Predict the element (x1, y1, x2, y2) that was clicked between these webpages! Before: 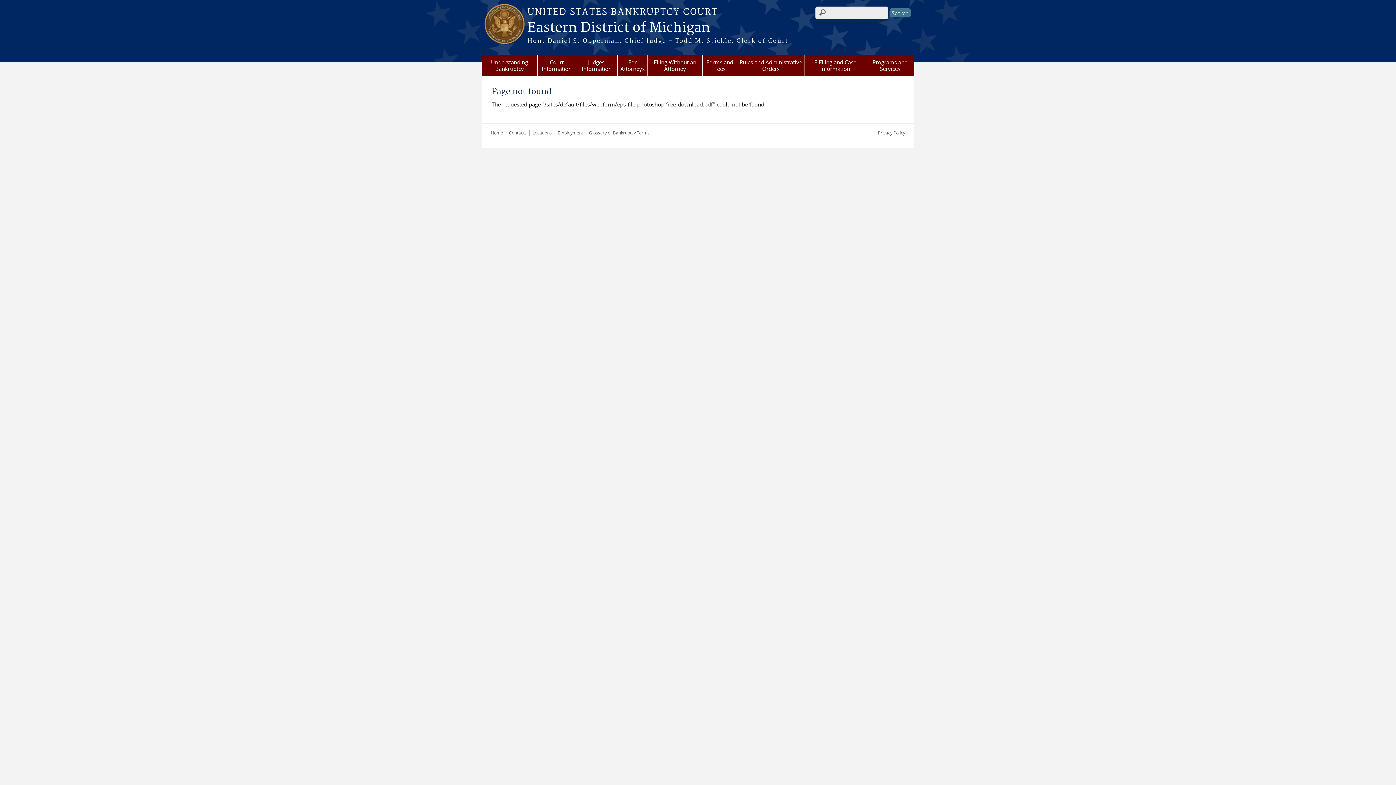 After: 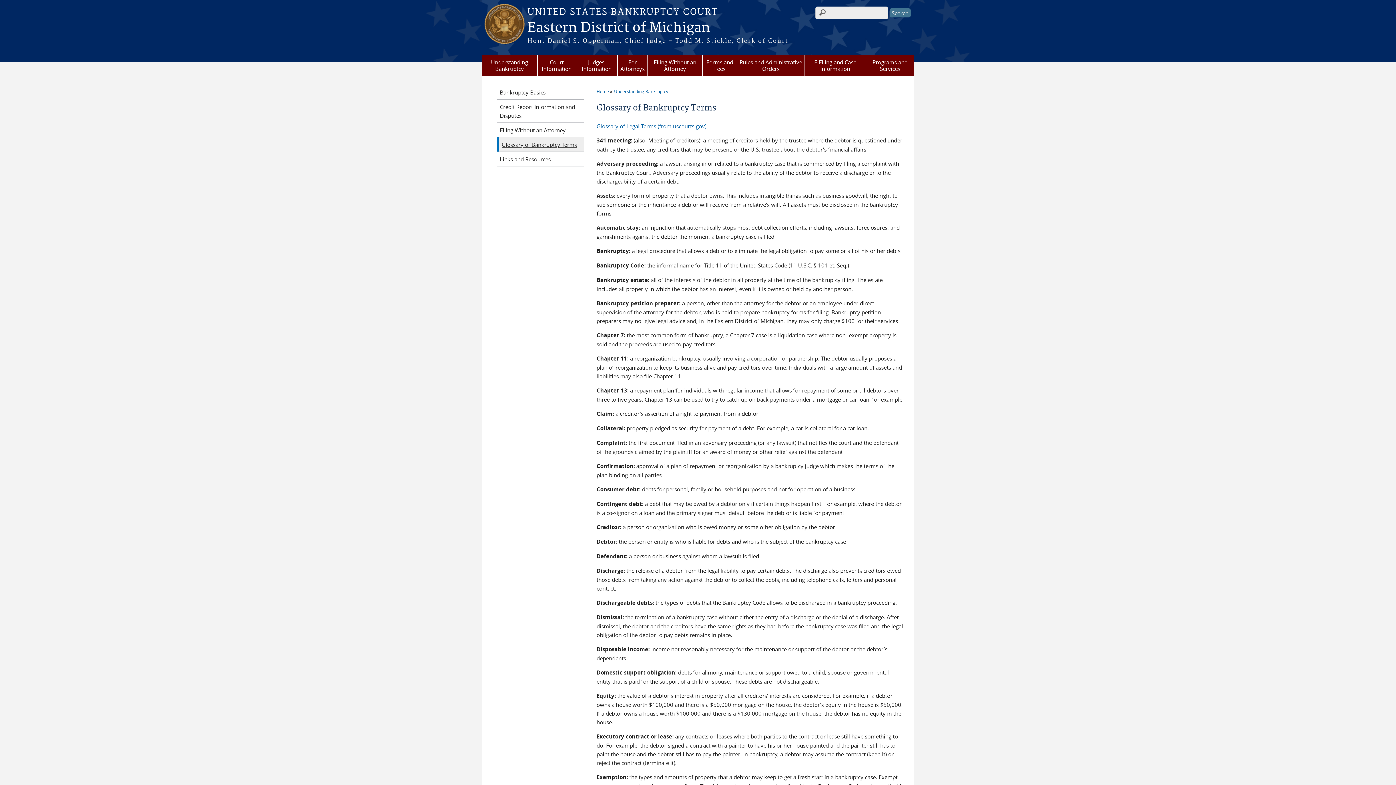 Action: bbox: (589, 129, 649, 135) label: Glossary of Bankruptcy Terms